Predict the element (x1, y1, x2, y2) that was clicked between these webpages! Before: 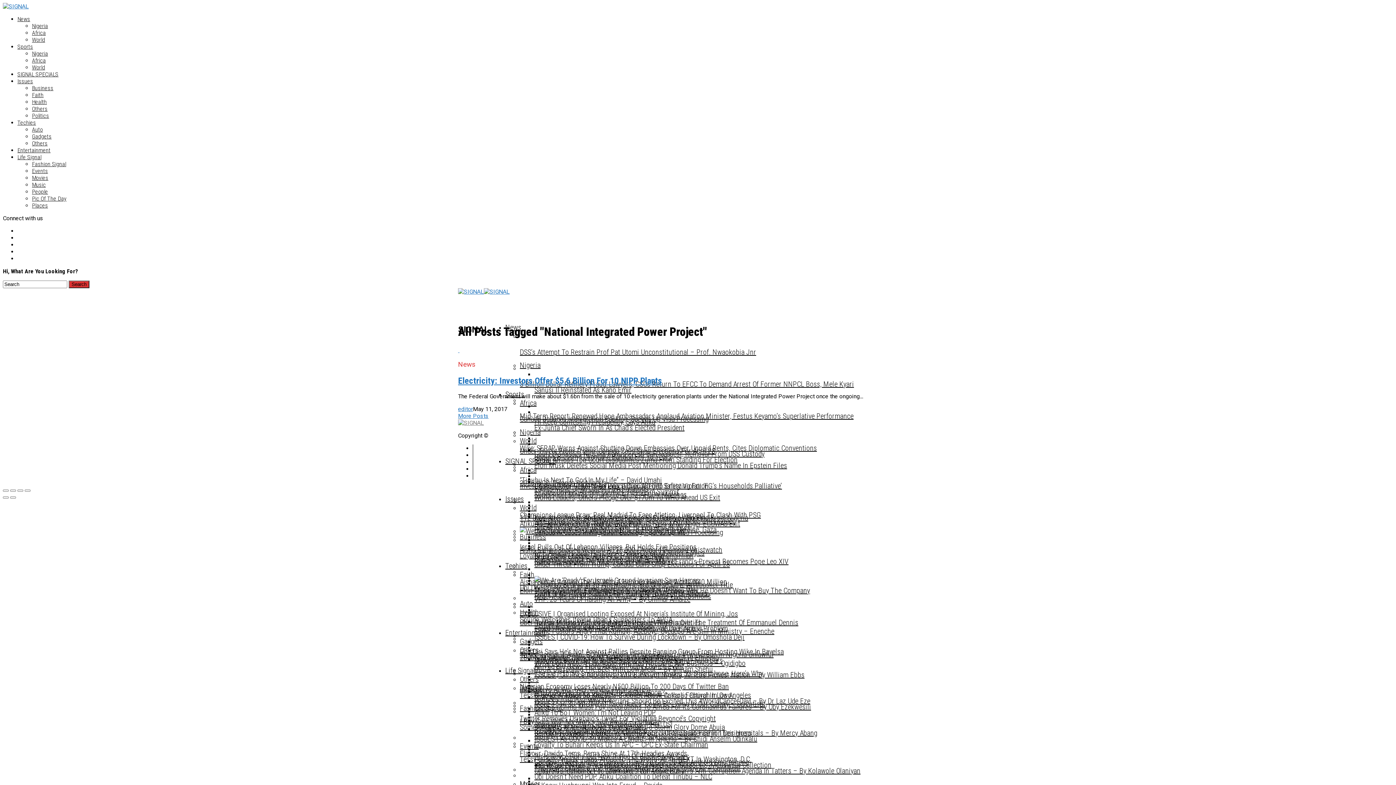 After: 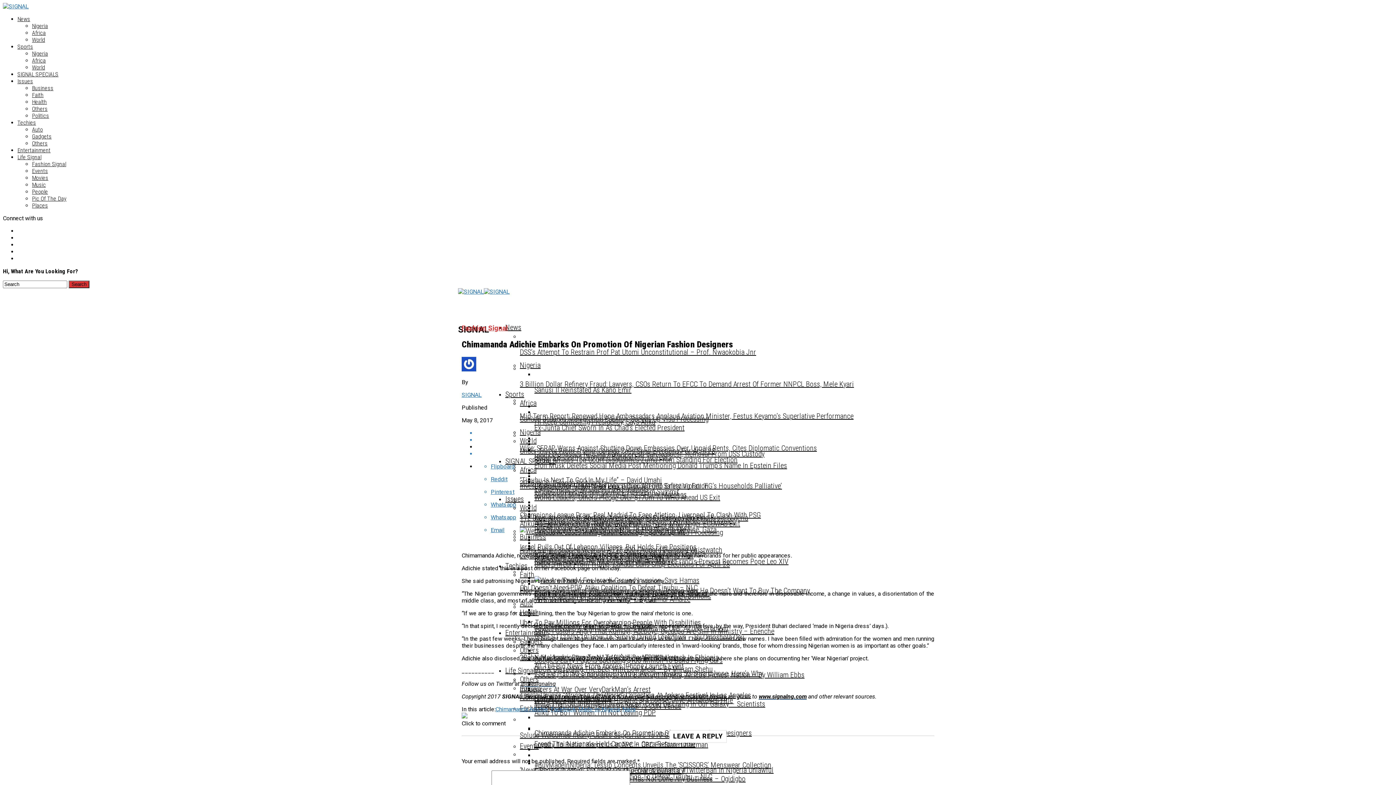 Action: bbox: (534, 713, 938, 737) label: Chimamanda Adichie Embarks On Promotion Of Nigerian Fashion Designers